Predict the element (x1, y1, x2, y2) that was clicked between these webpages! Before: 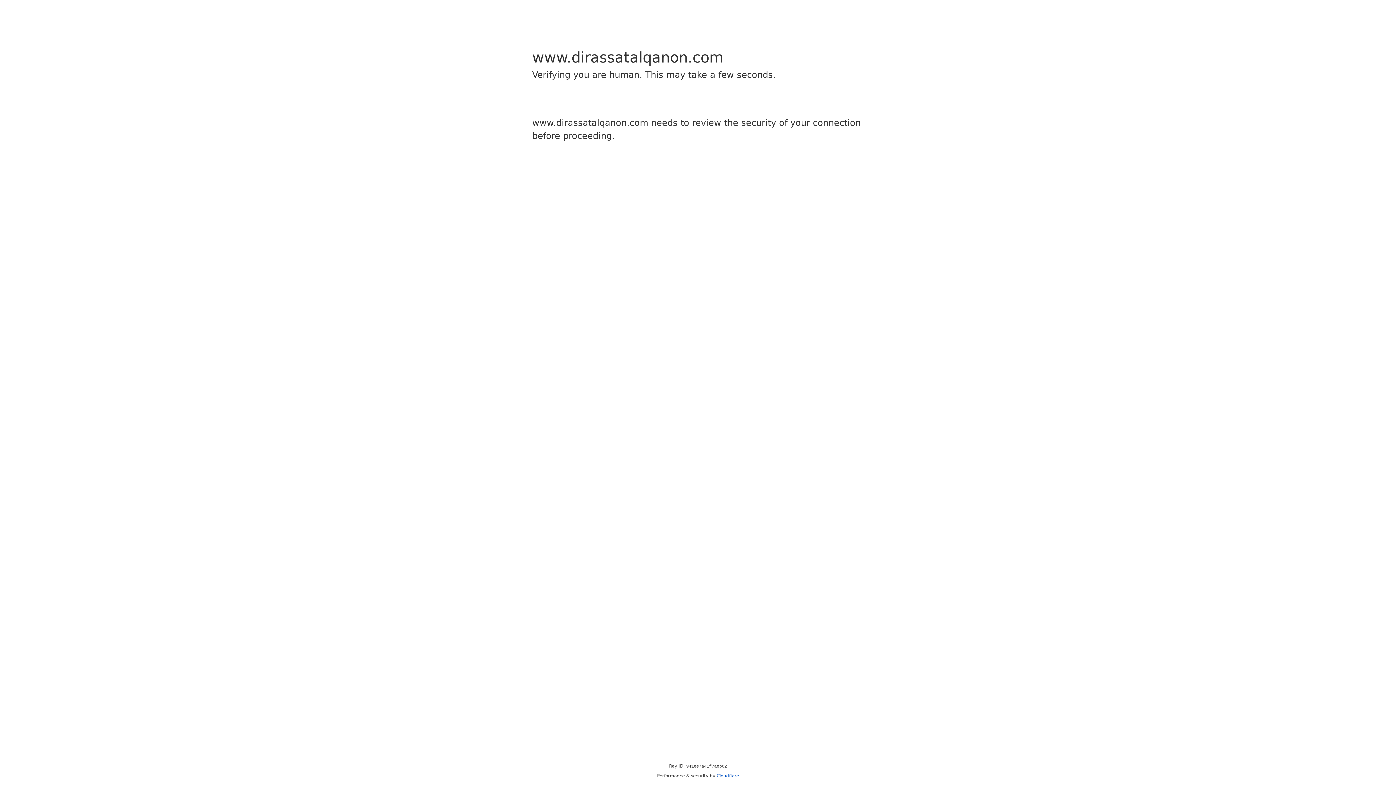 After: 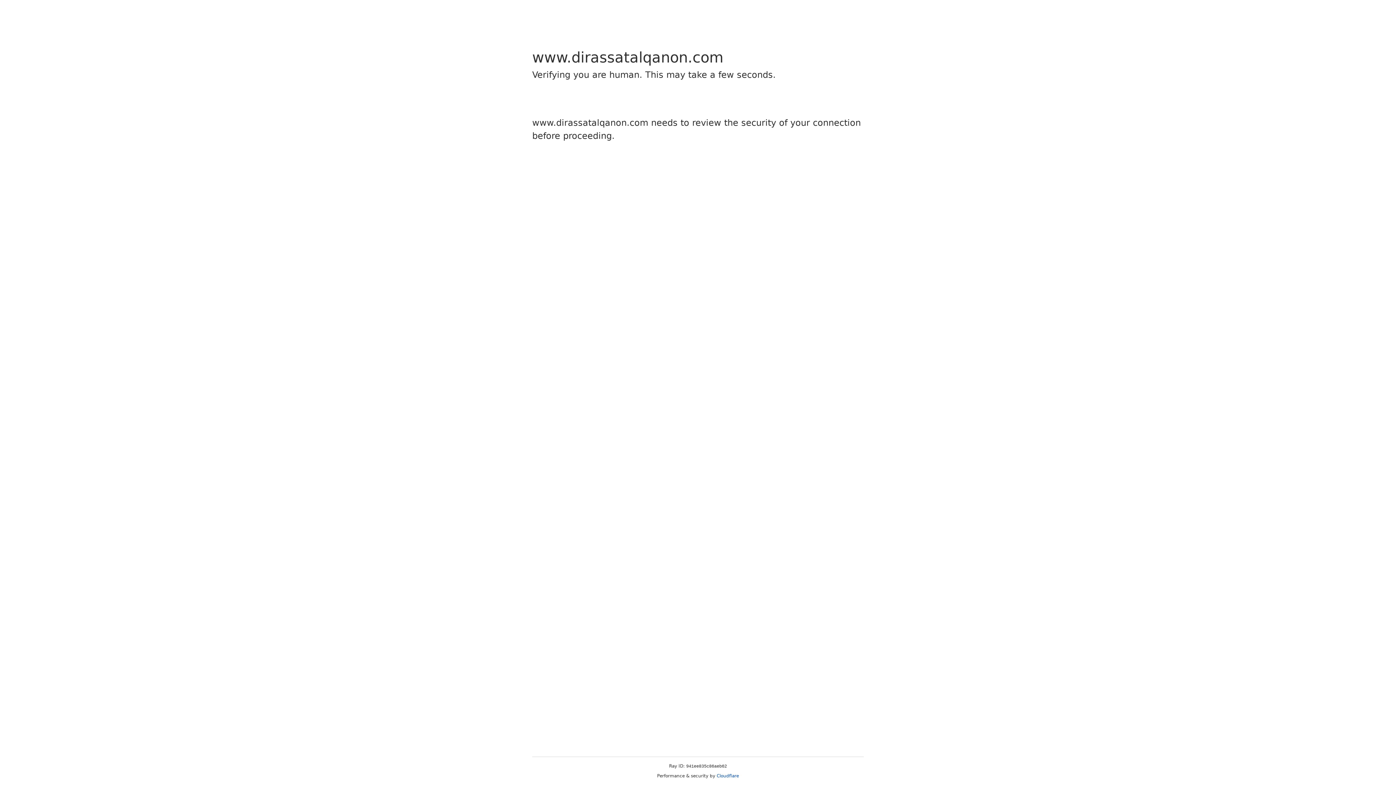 Action: bbox: (716, 773, 739, 778) label: Cloudflare